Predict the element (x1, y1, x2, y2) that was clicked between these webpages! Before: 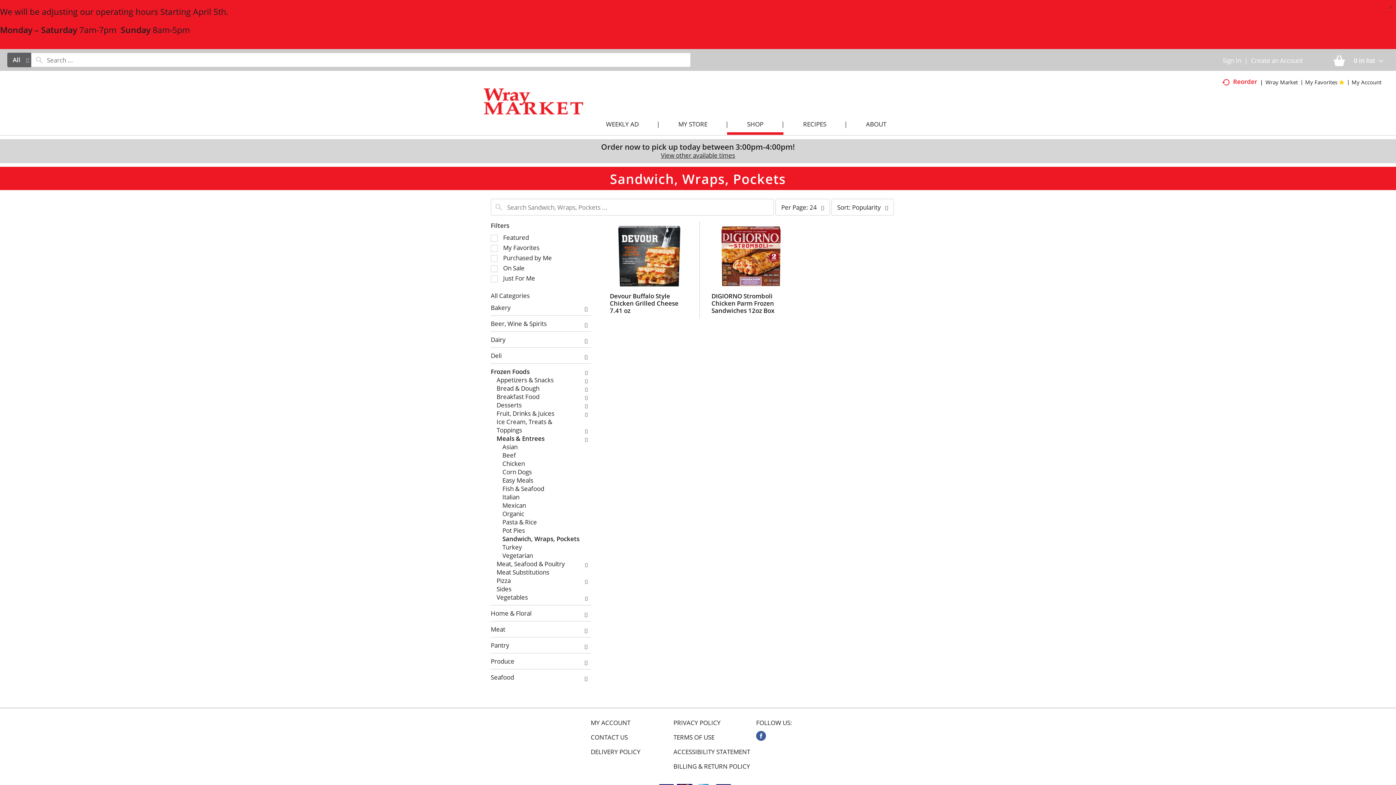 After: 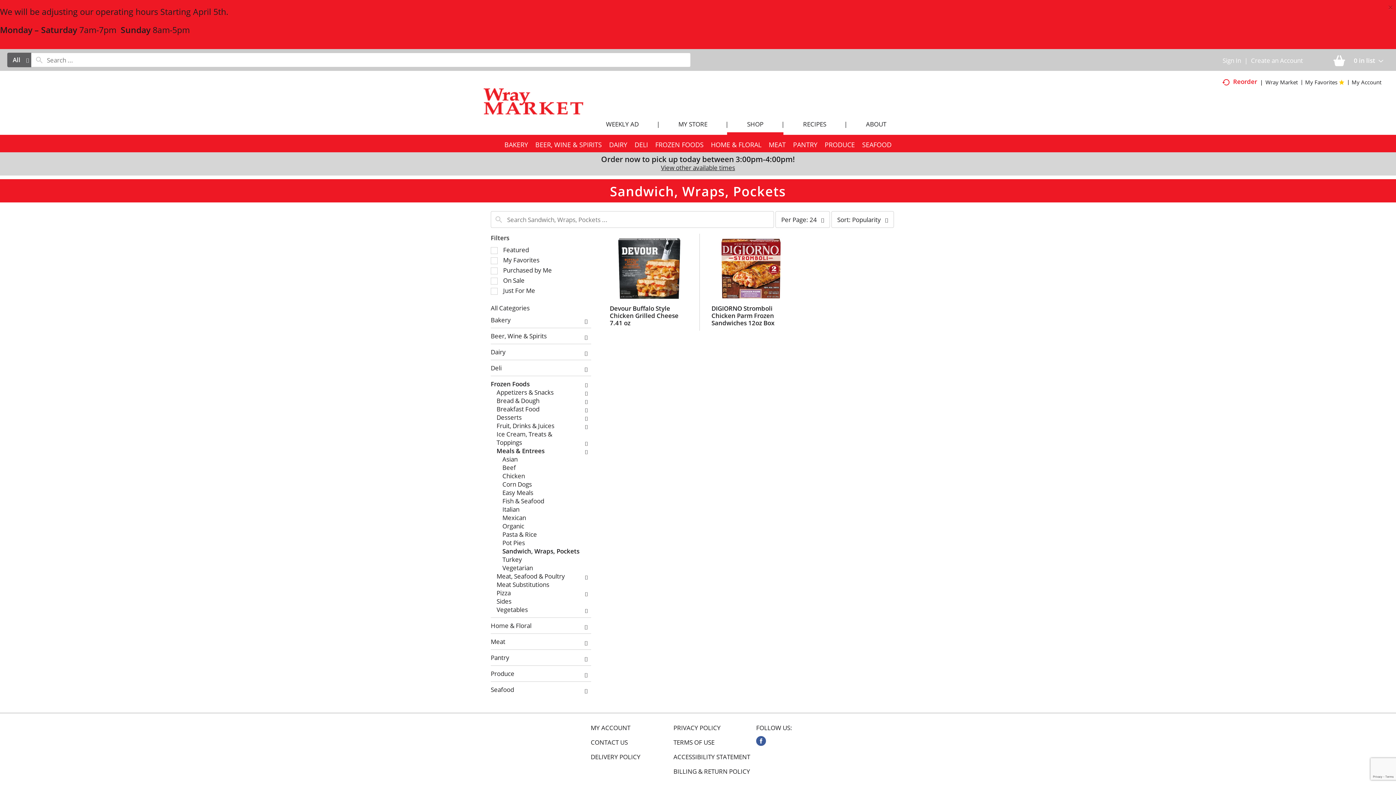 Action: bbox: (727, 120, 783, 132) label: SHOP